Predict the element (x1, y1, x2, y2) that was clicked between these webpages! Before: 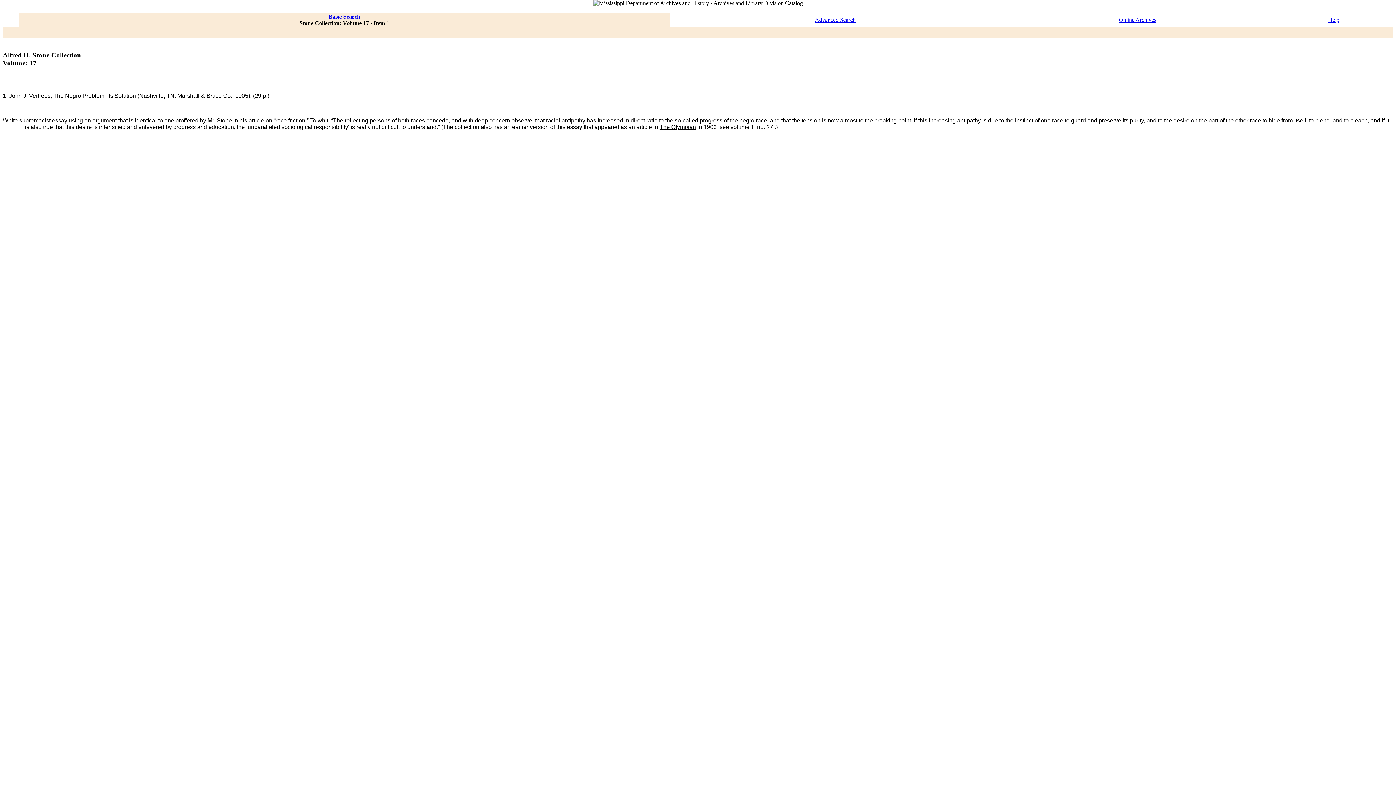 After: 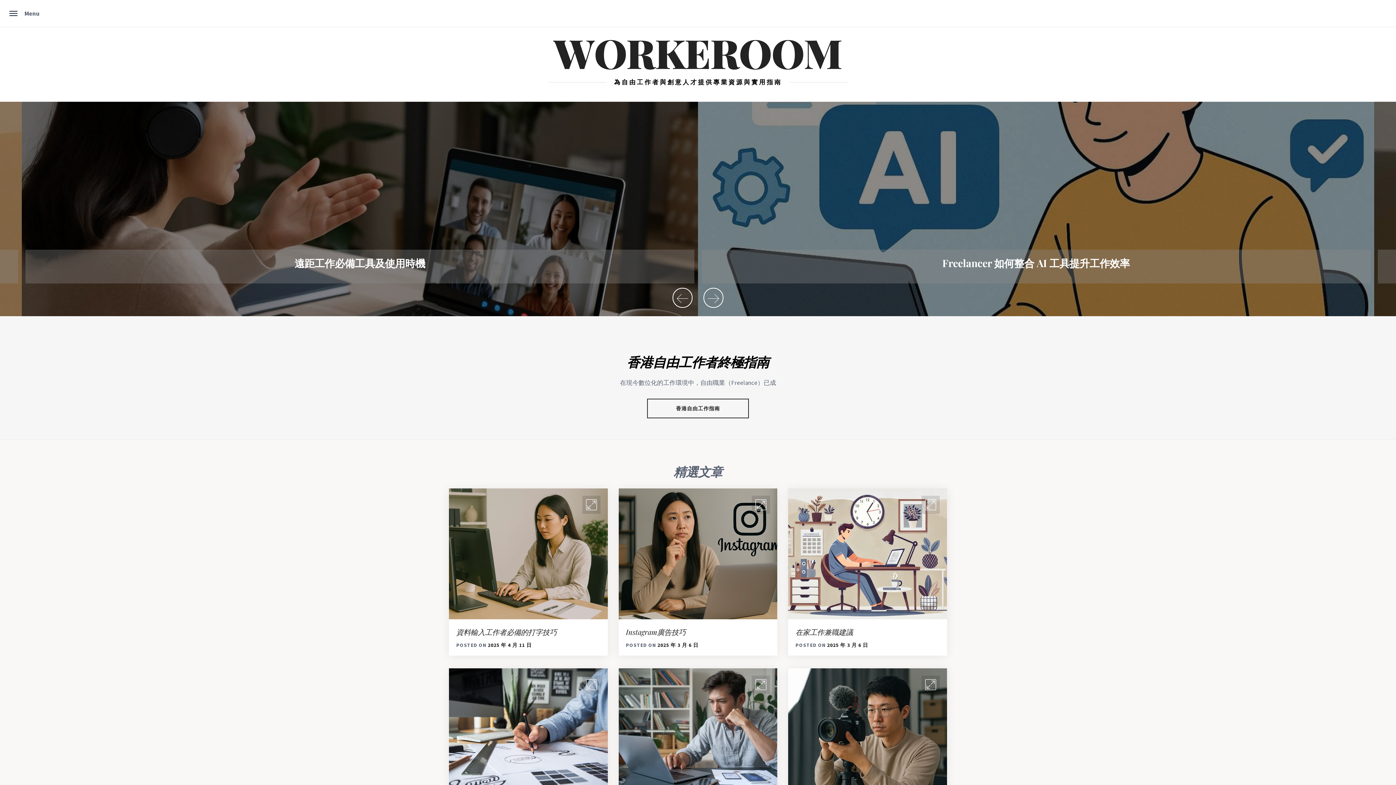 Action: bbox: (328, 13, 360, 19) label: Basic Search